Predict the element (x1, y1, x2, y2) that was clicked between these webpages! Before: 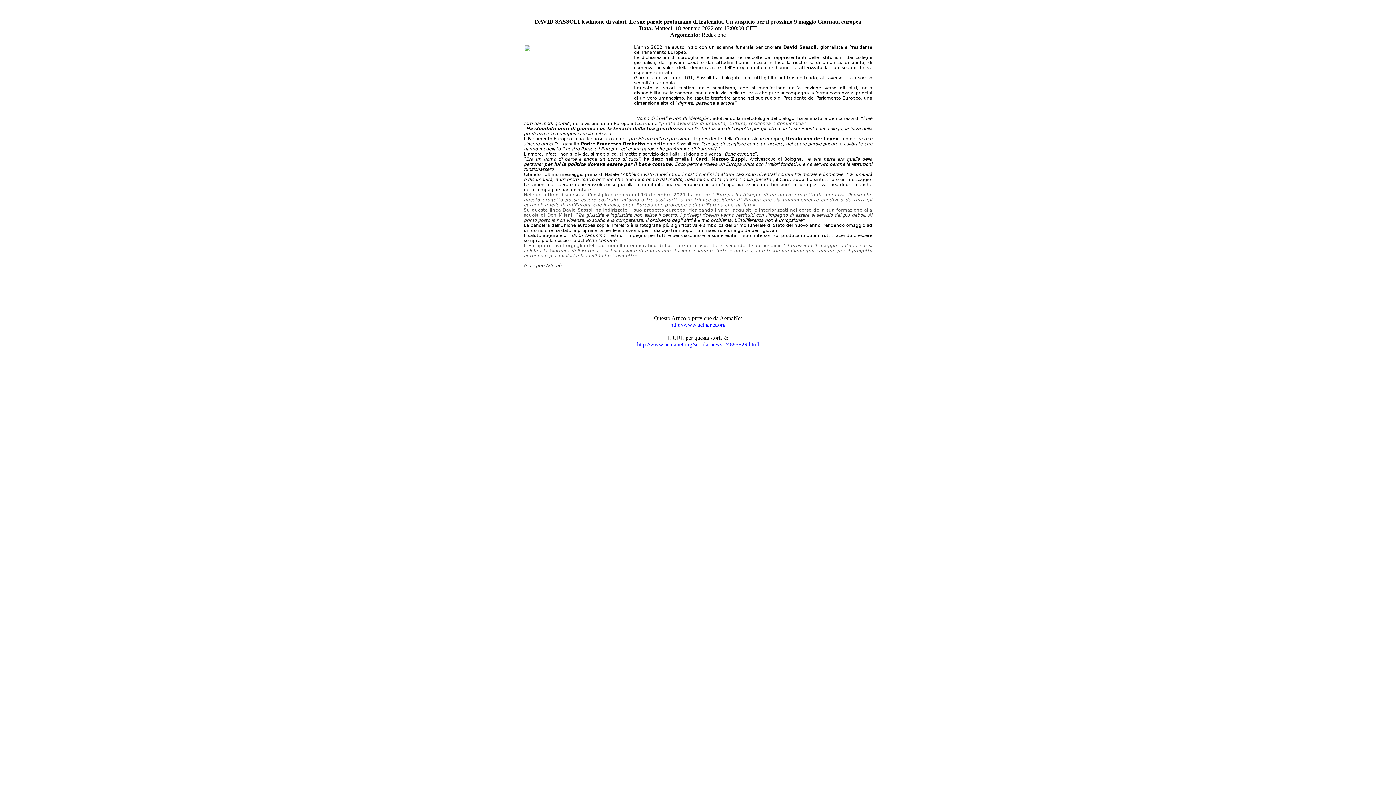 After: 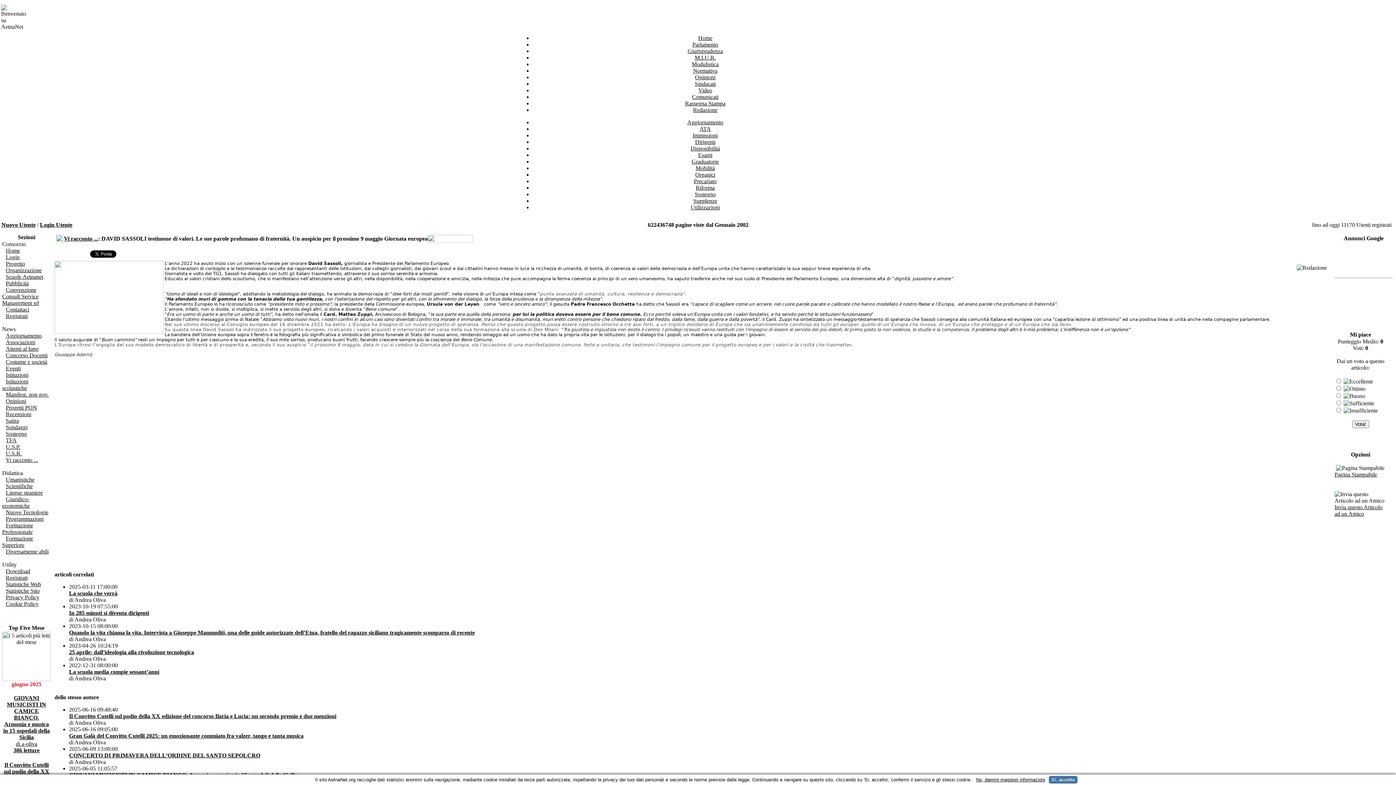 Action: bbox: (637, 341, 759, 347) label: http://www.aetnanet.org/scuola-news-24885629.html